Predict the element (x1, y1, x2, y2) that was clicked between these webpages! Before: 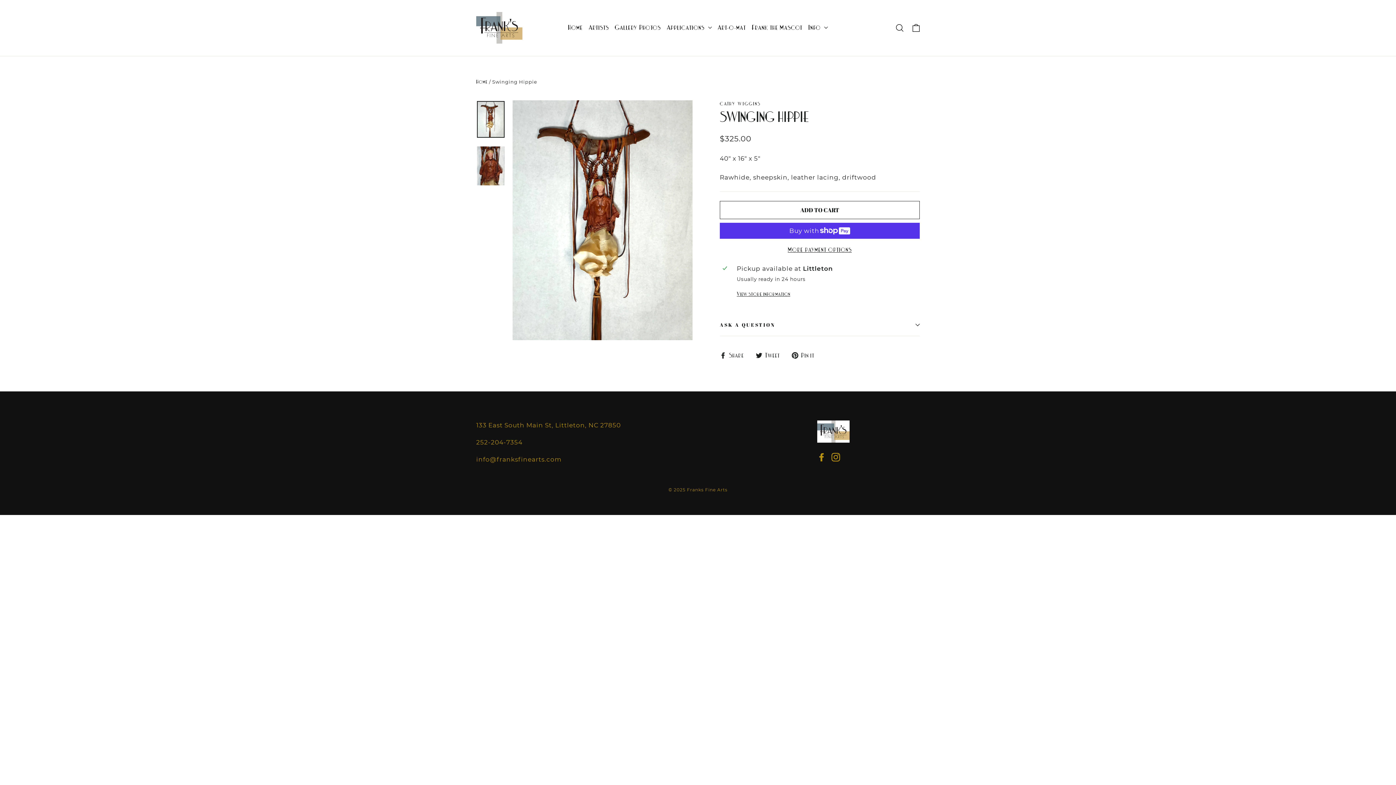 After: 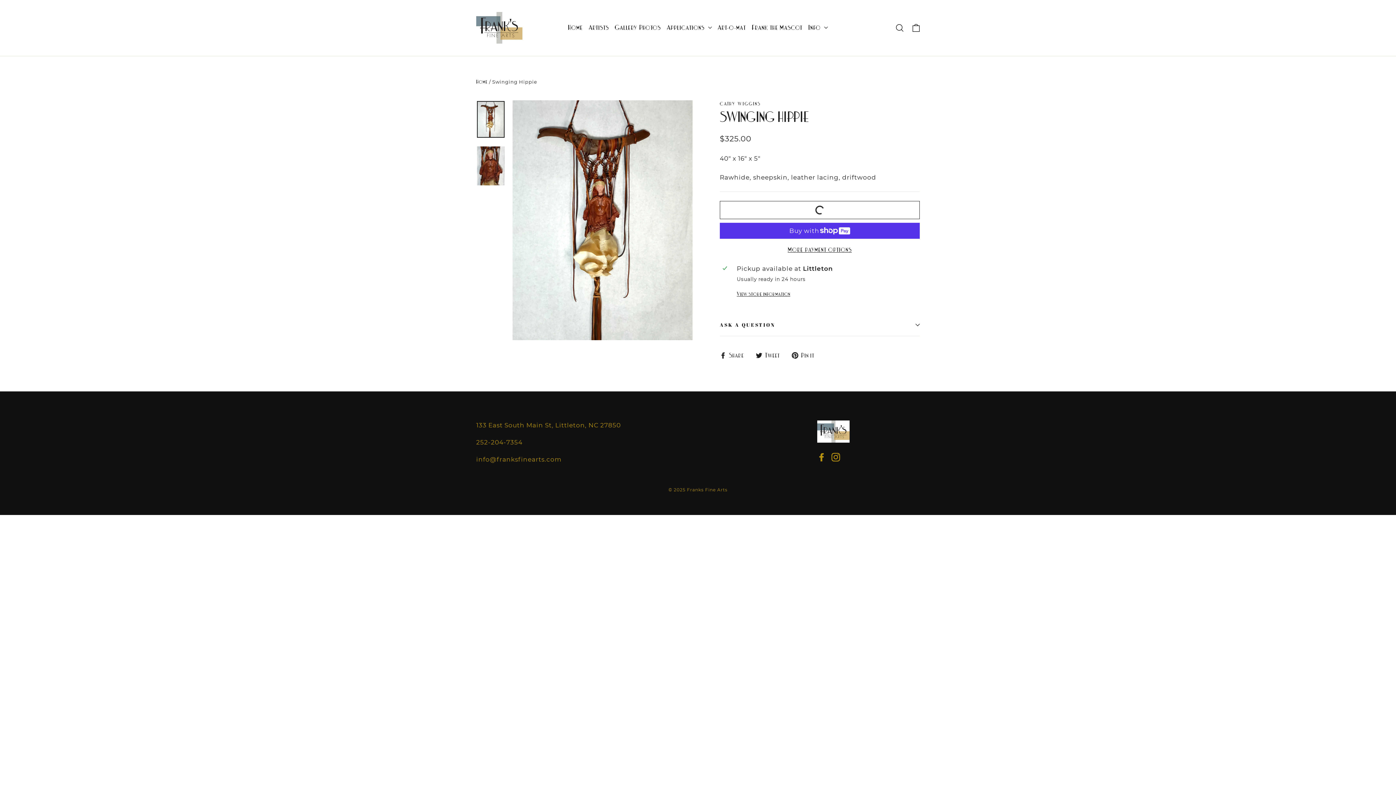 Action: bbox: (720, 201, 920, 219) label: ADD TO CART